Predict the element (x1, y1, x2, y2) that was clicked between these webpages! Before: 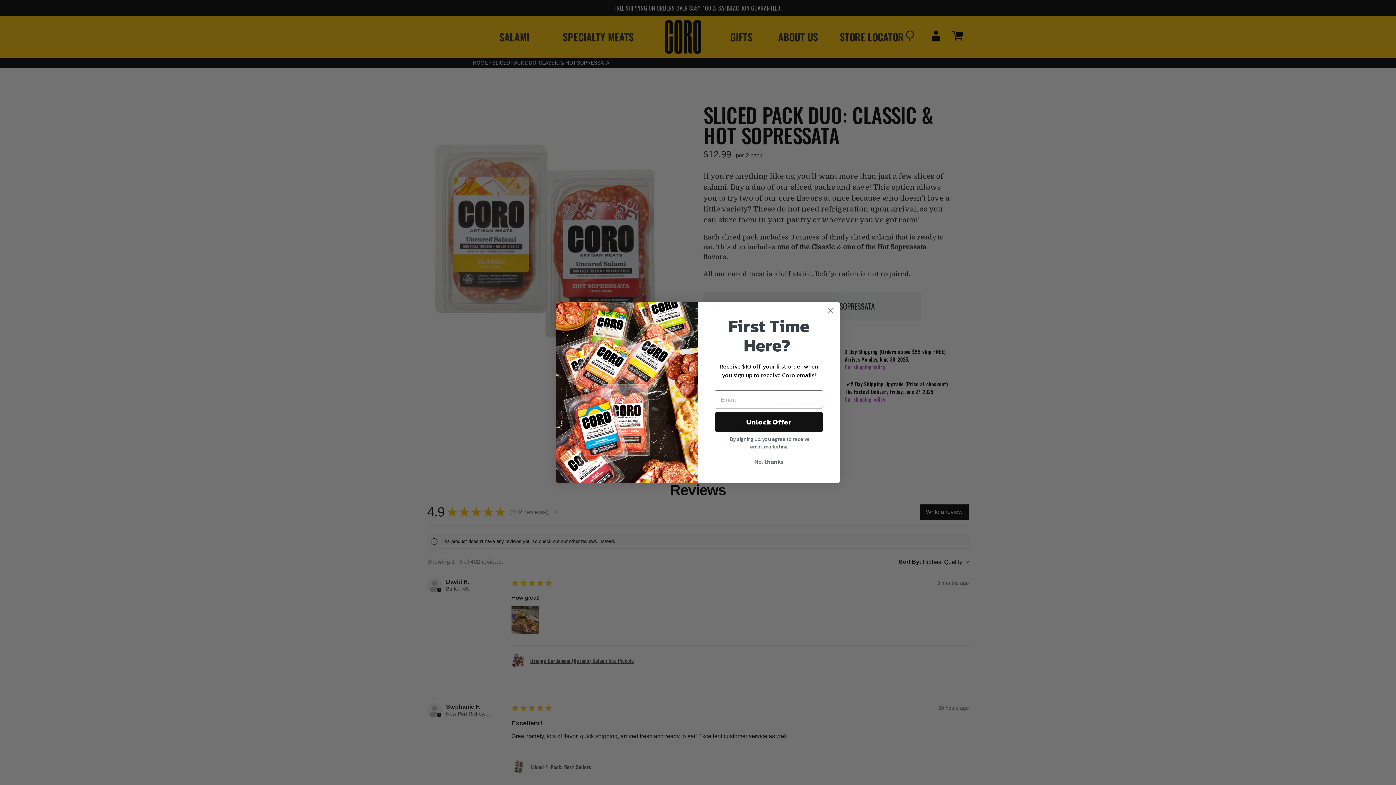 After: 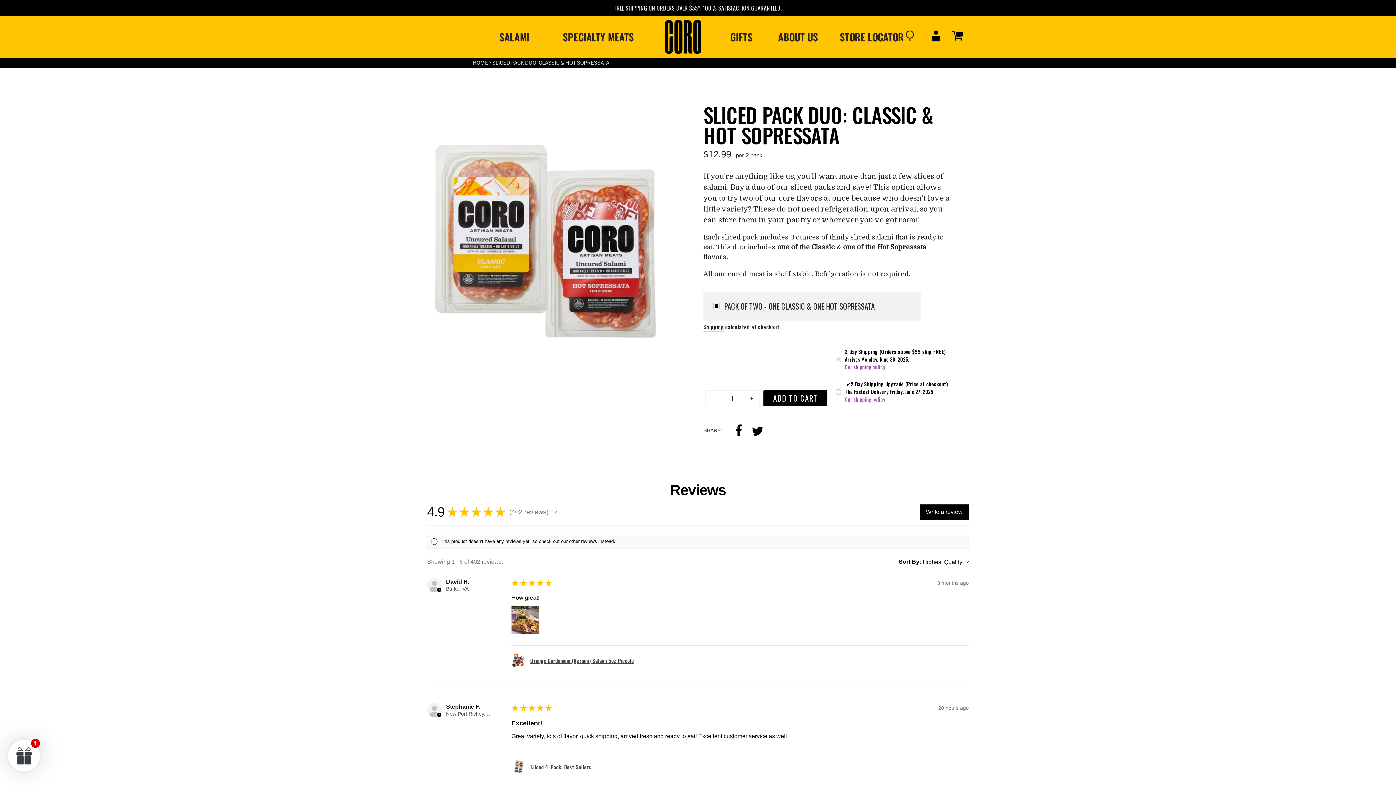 Action: label: No, thanks bbox: (714, 454, 823, 468)